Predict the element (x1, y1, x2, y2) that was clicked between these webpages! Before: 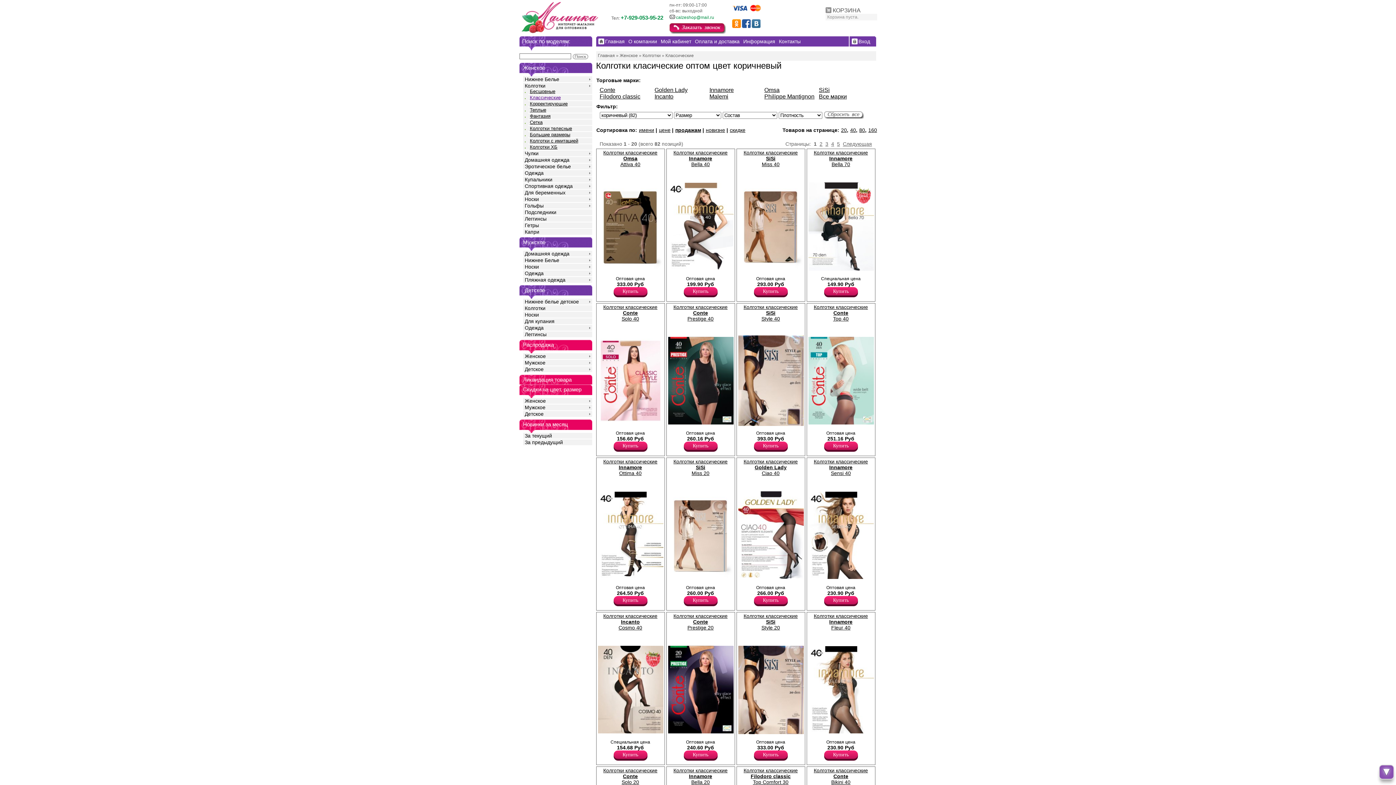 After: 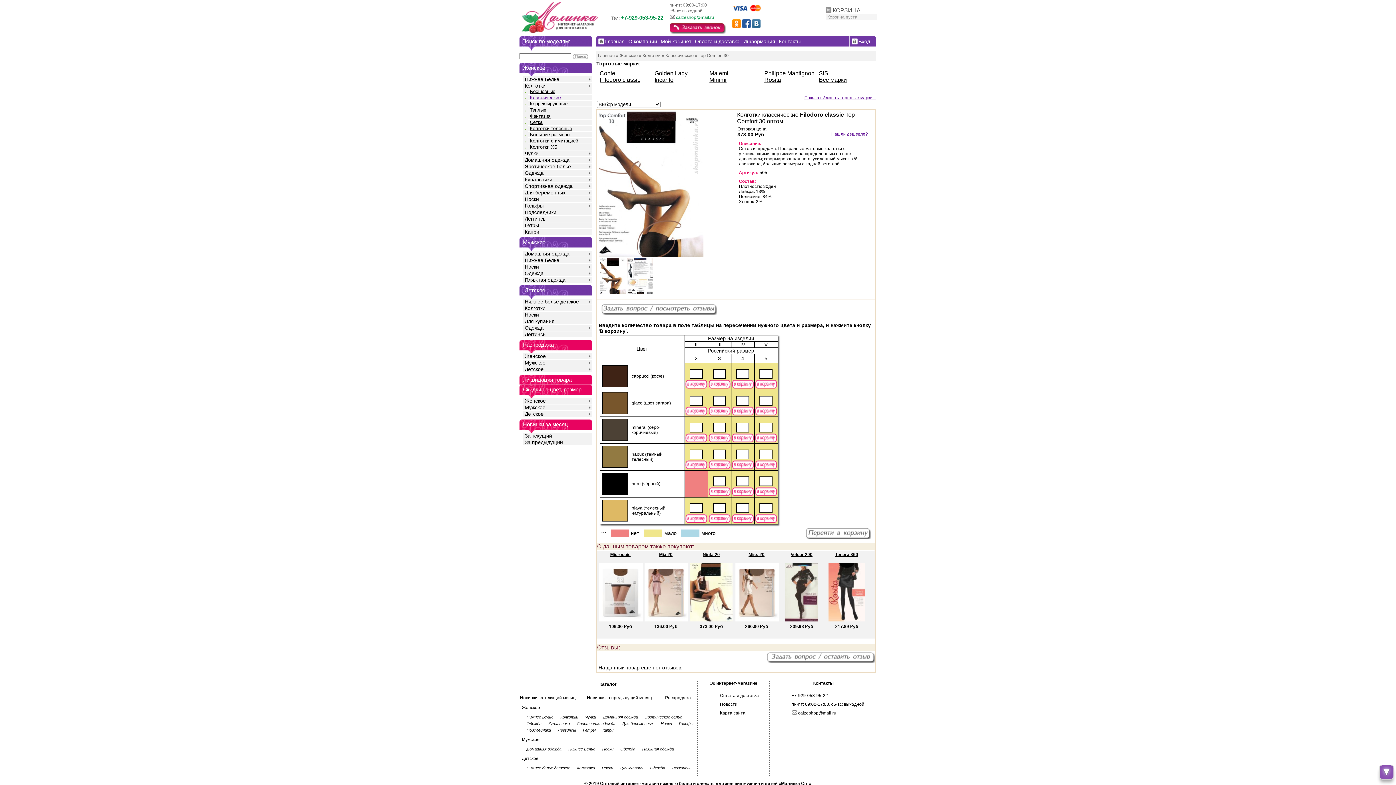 Action: bbox: (743, 768, 798, 785) label: Колготки классические
Filodoro classic
Top Comfort 30